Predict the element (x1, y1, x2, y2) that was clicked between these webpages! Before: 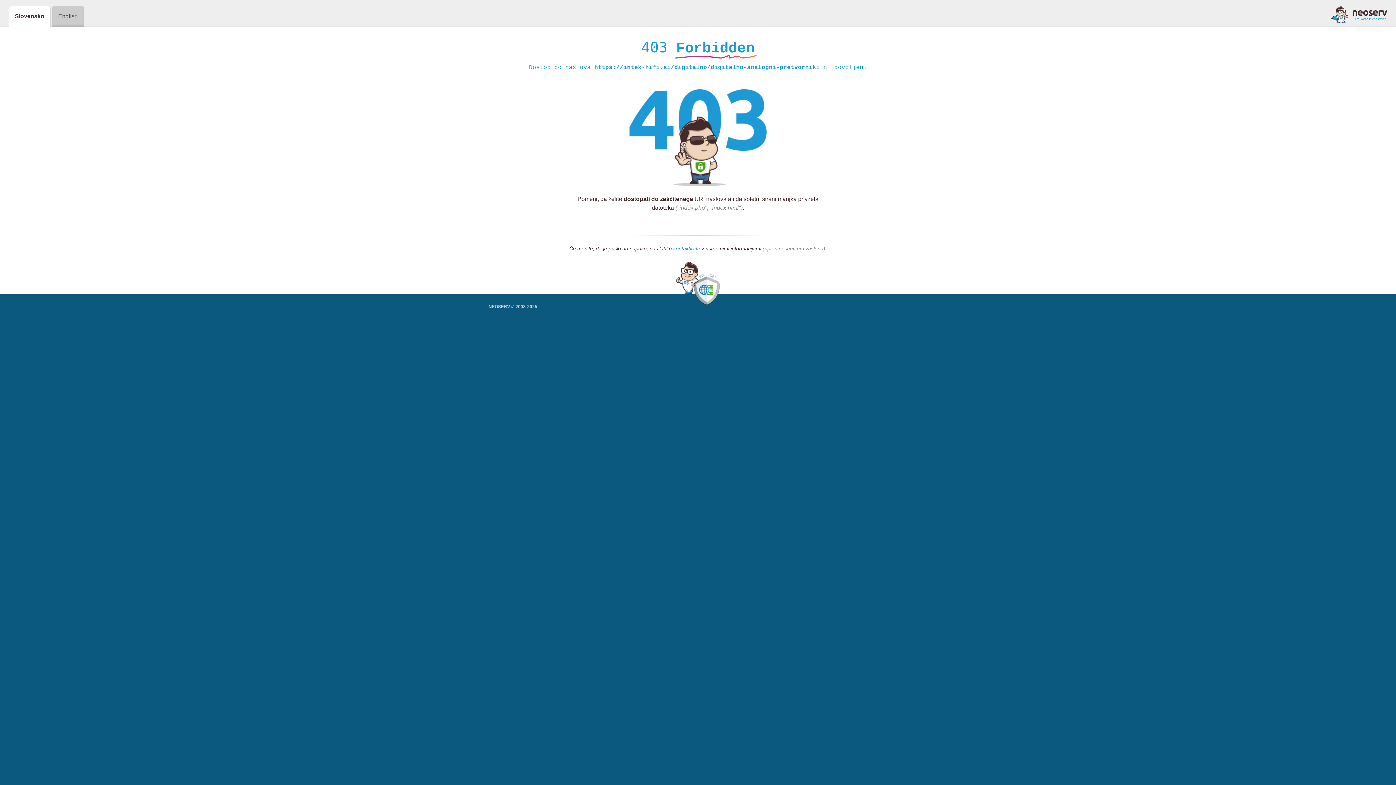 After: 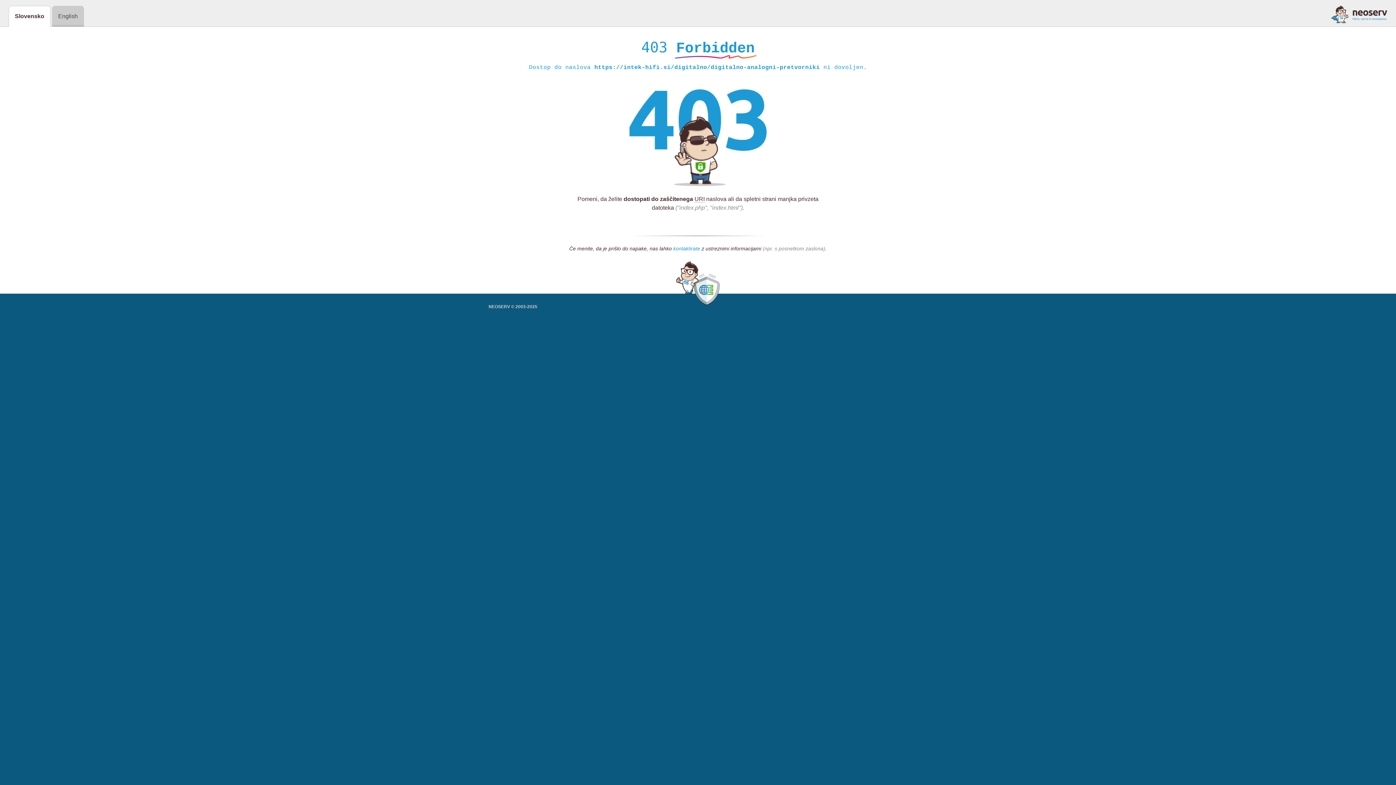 Action: label: kontaktirate bbox: (673, 245, 700, 252)